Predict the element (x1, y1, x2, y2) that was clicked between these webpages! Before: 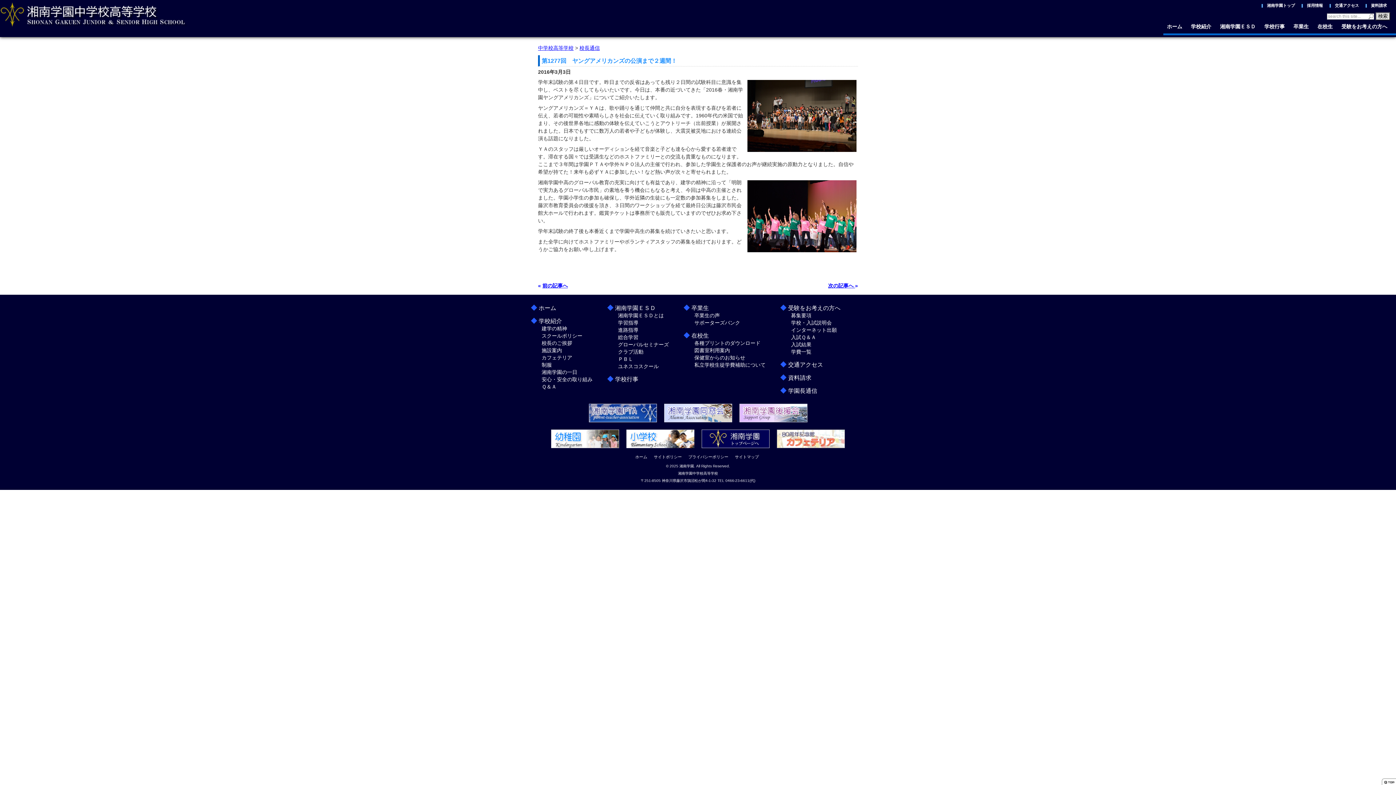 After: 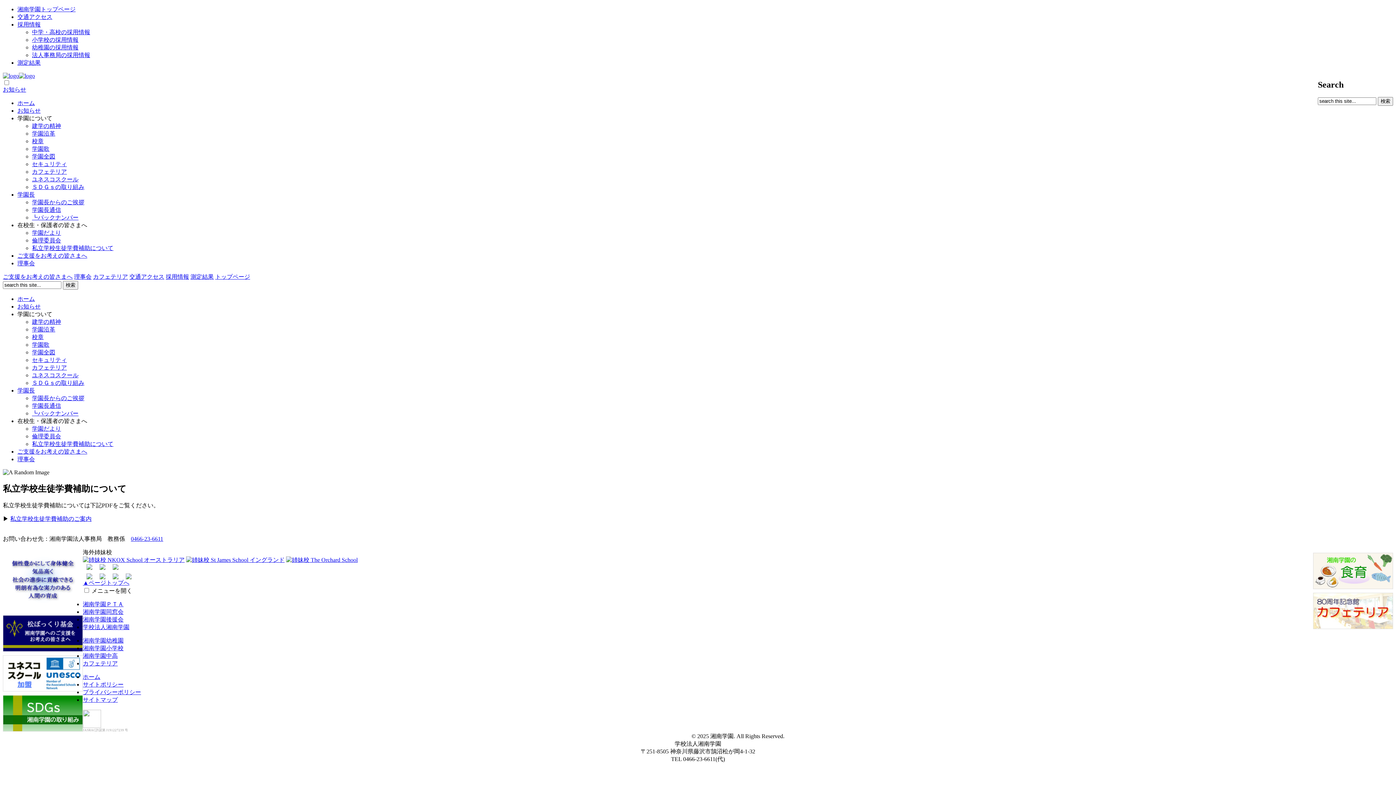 Action: label: 私立学校生徒学費補助について bbox: (694, 362, 765, 368)